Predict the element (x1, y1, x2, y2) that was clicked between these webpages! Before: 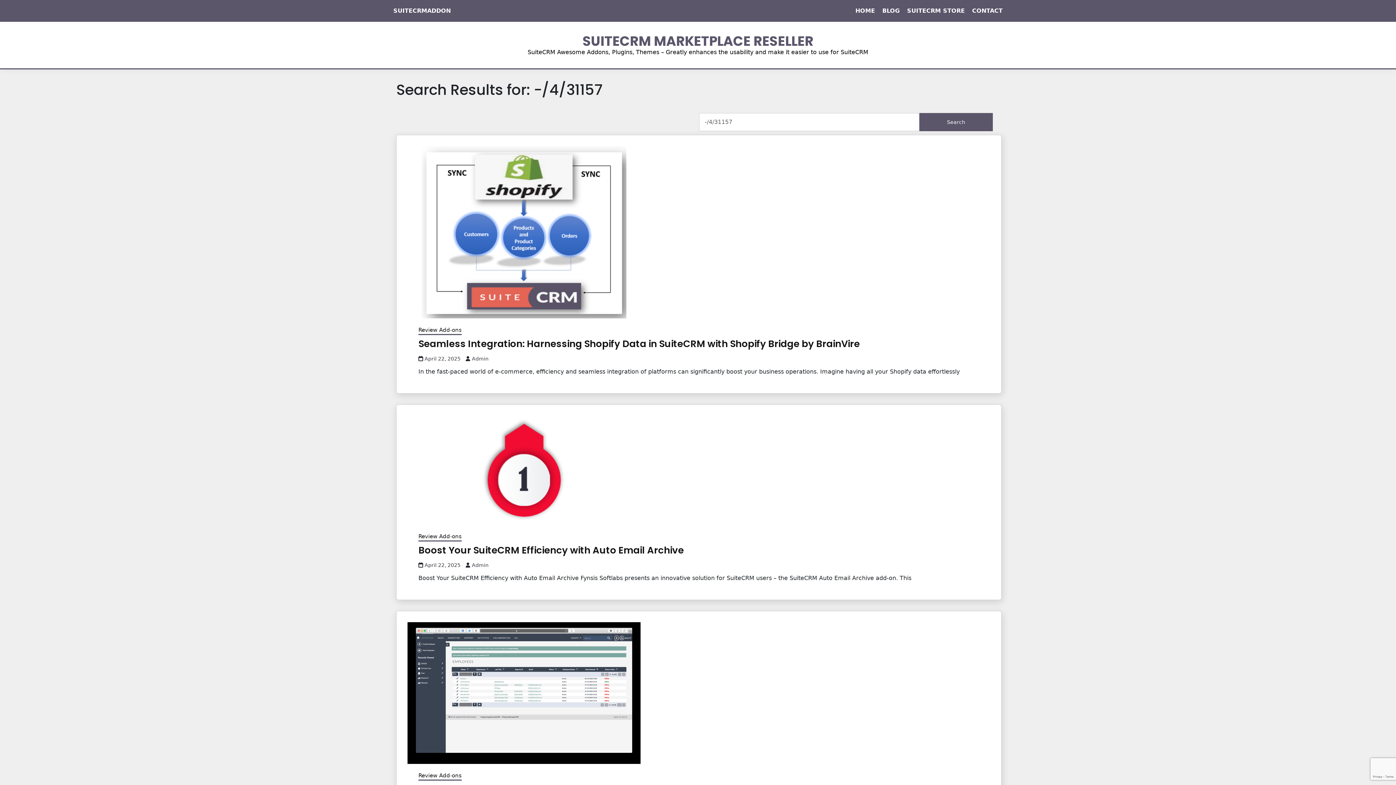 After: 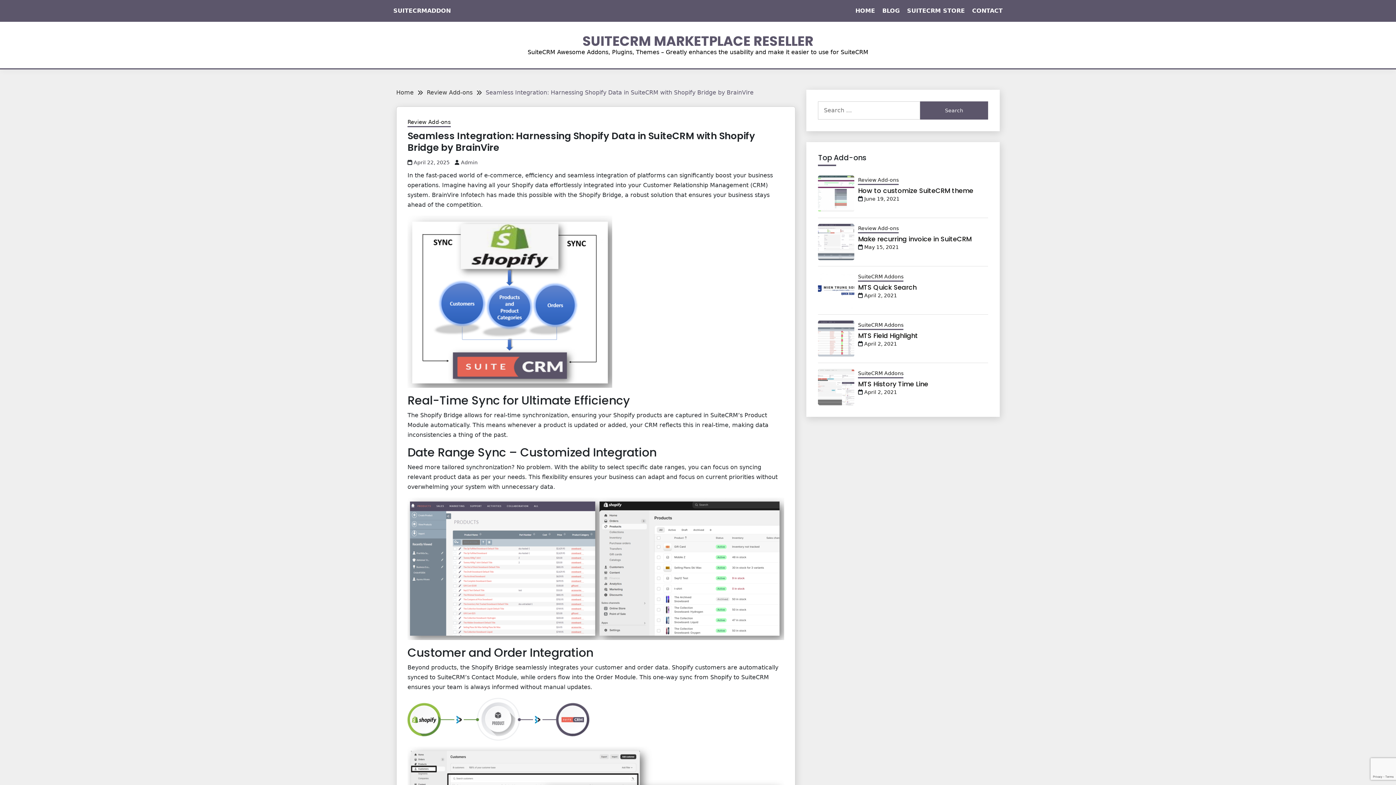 Action: bbox: (407, 146, 640, 318)